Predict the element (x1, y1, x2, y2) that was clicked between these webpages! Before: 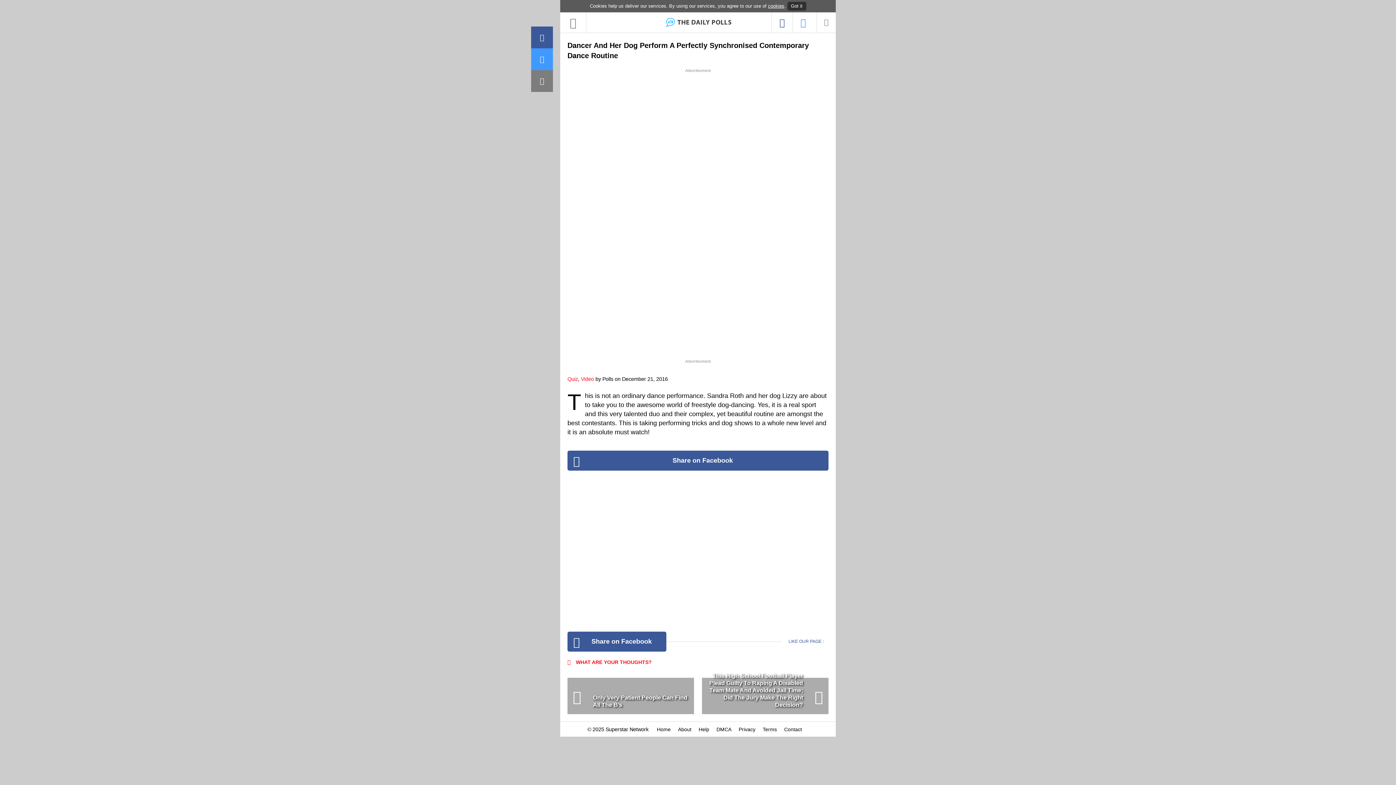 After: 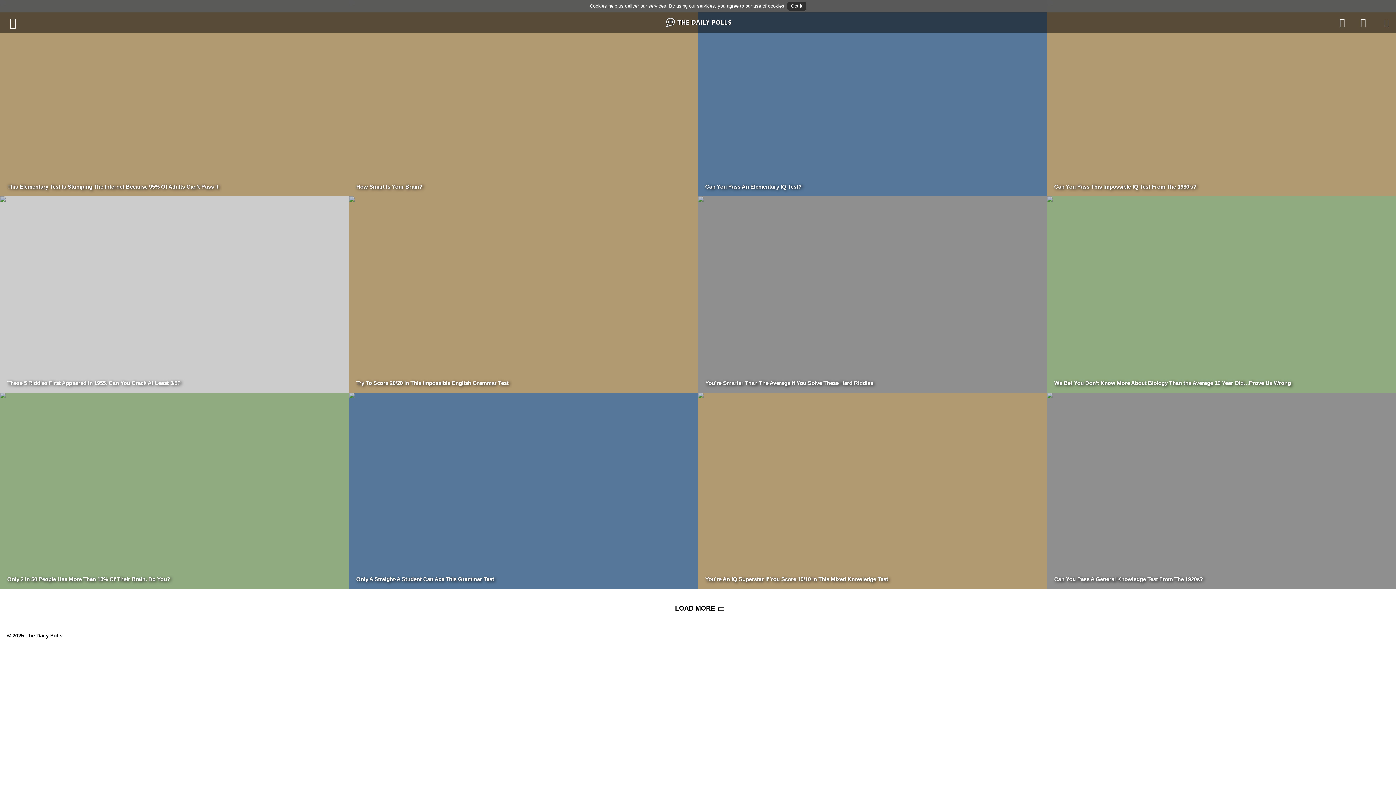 Action: label: Home bbox: (657, 727, 670, 732)